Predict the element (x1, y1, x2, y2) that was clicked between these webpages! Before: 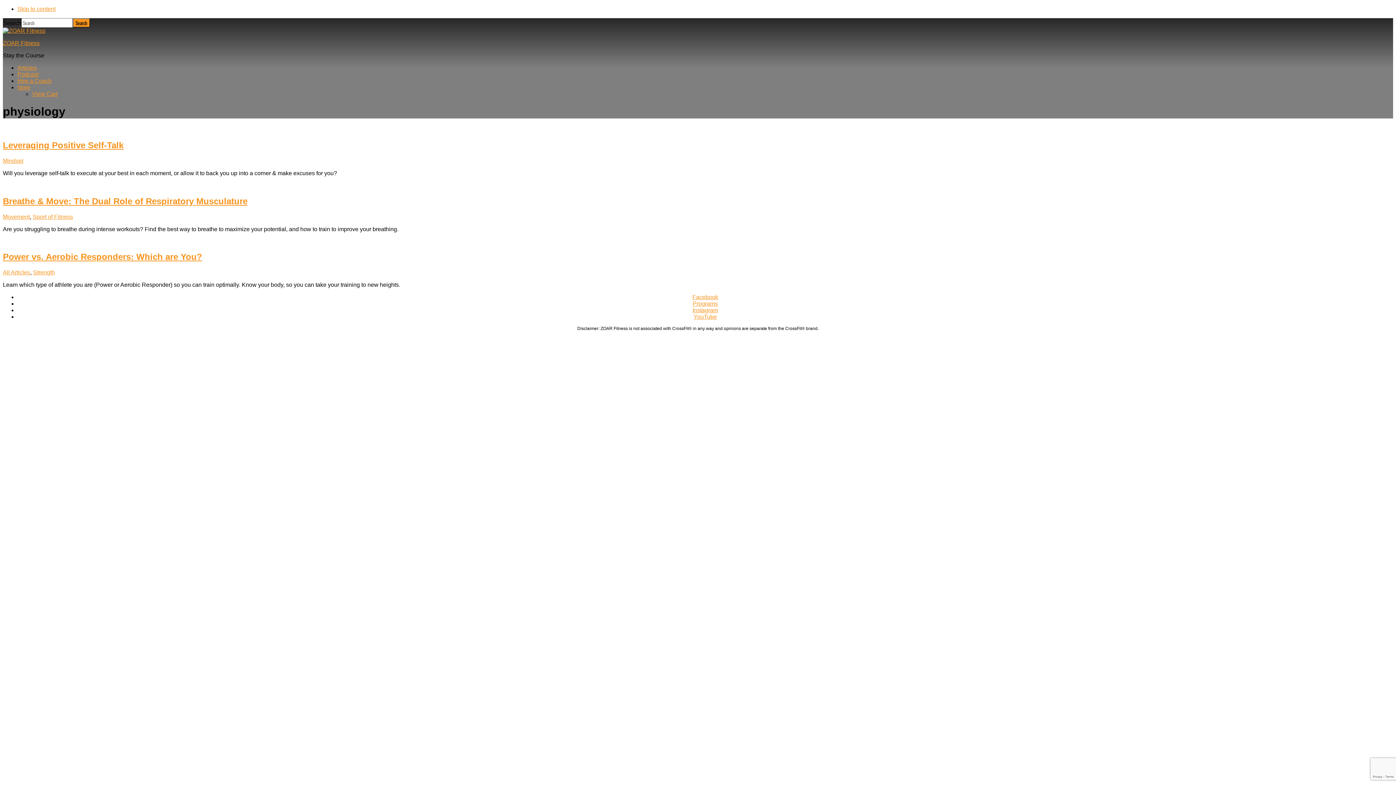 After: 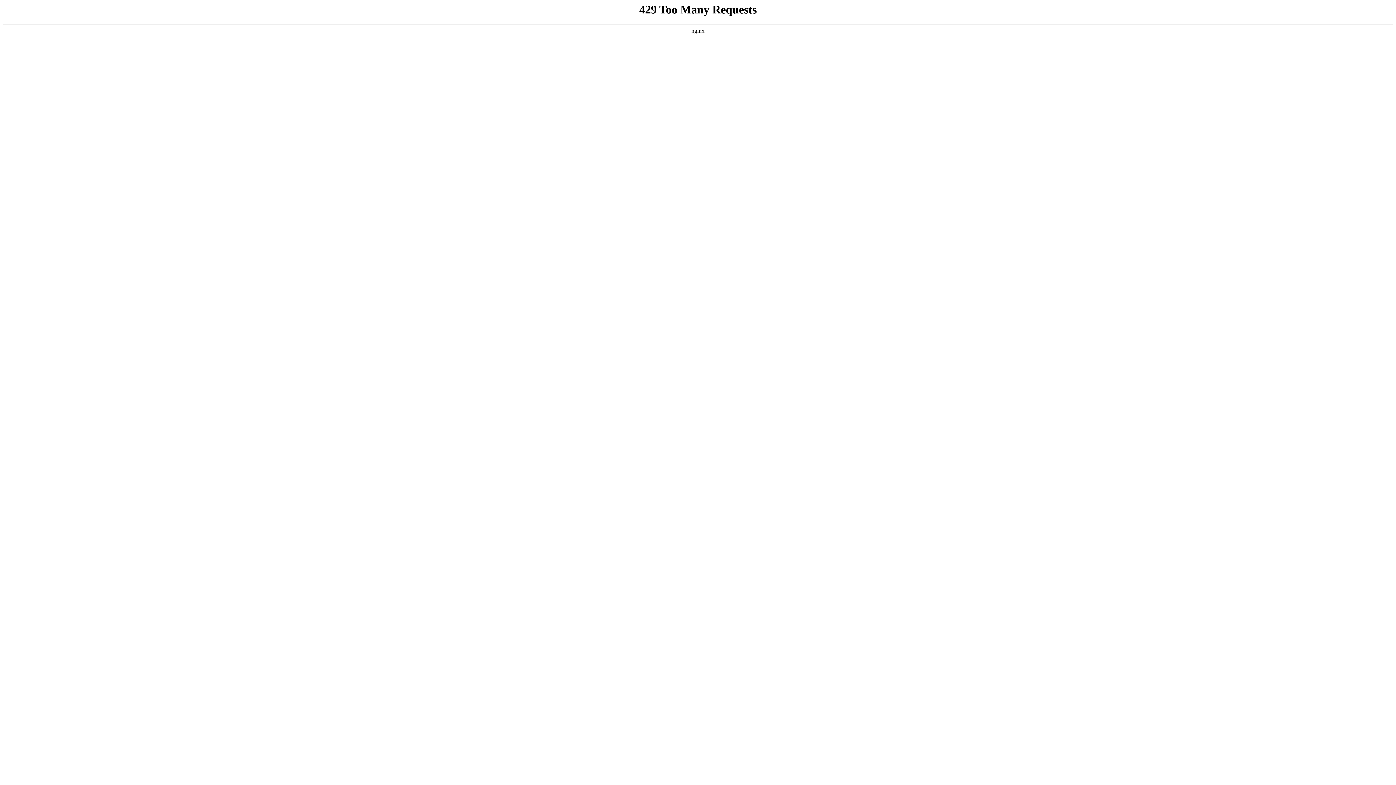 Action: bbox: (32, 213, 73, 219) label: Sport of Fitness